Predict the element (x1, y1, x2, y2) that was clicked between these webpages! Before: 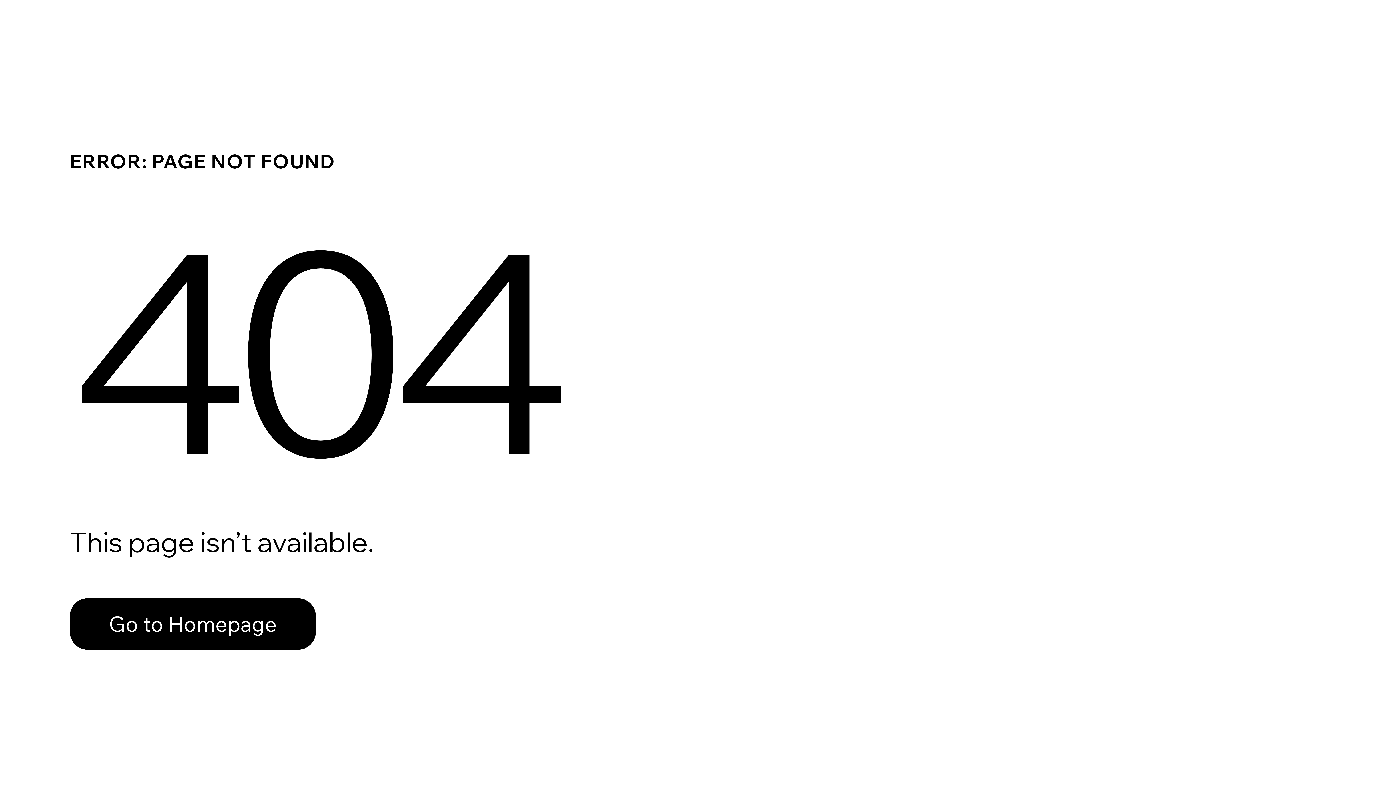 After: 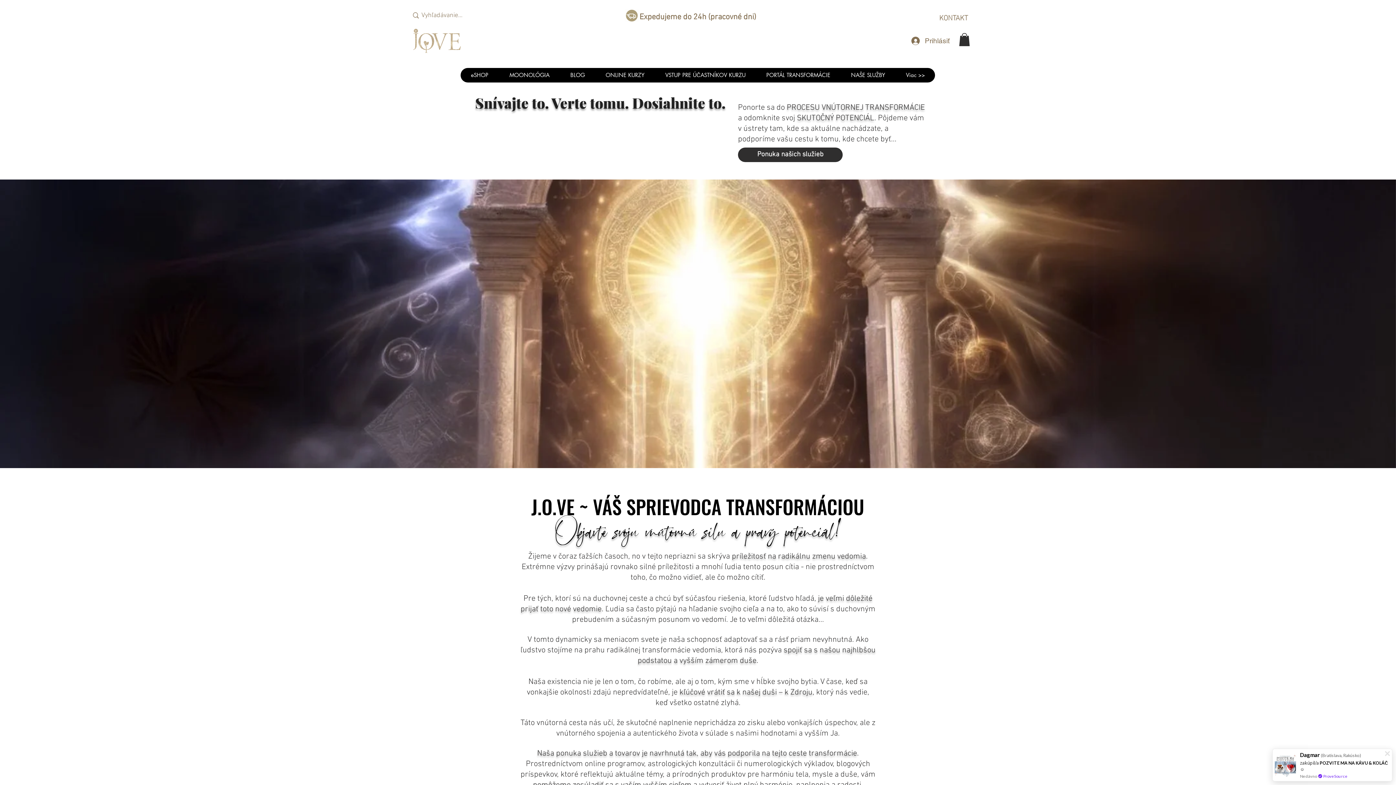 Action: label: Go to Homepage bbox: (69, 582, 768, 659)